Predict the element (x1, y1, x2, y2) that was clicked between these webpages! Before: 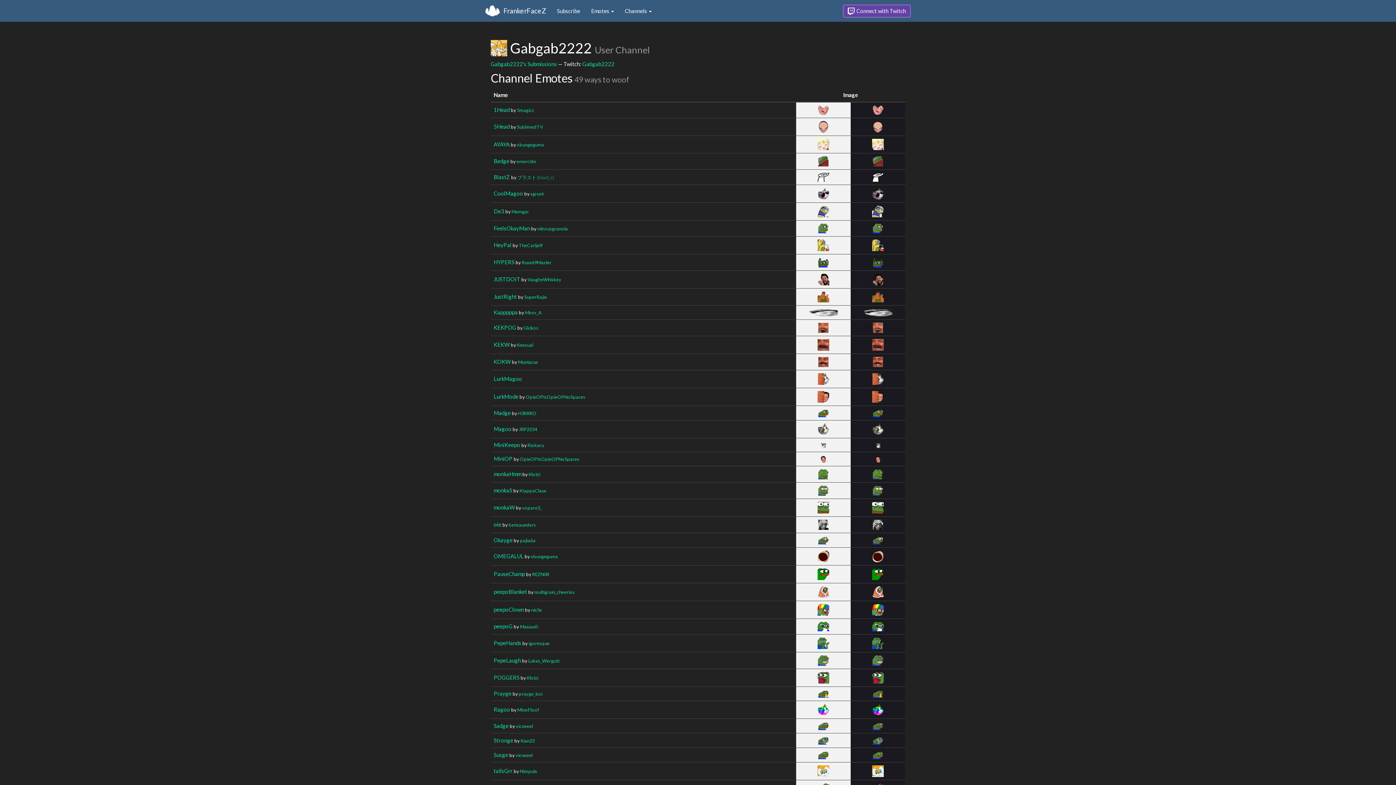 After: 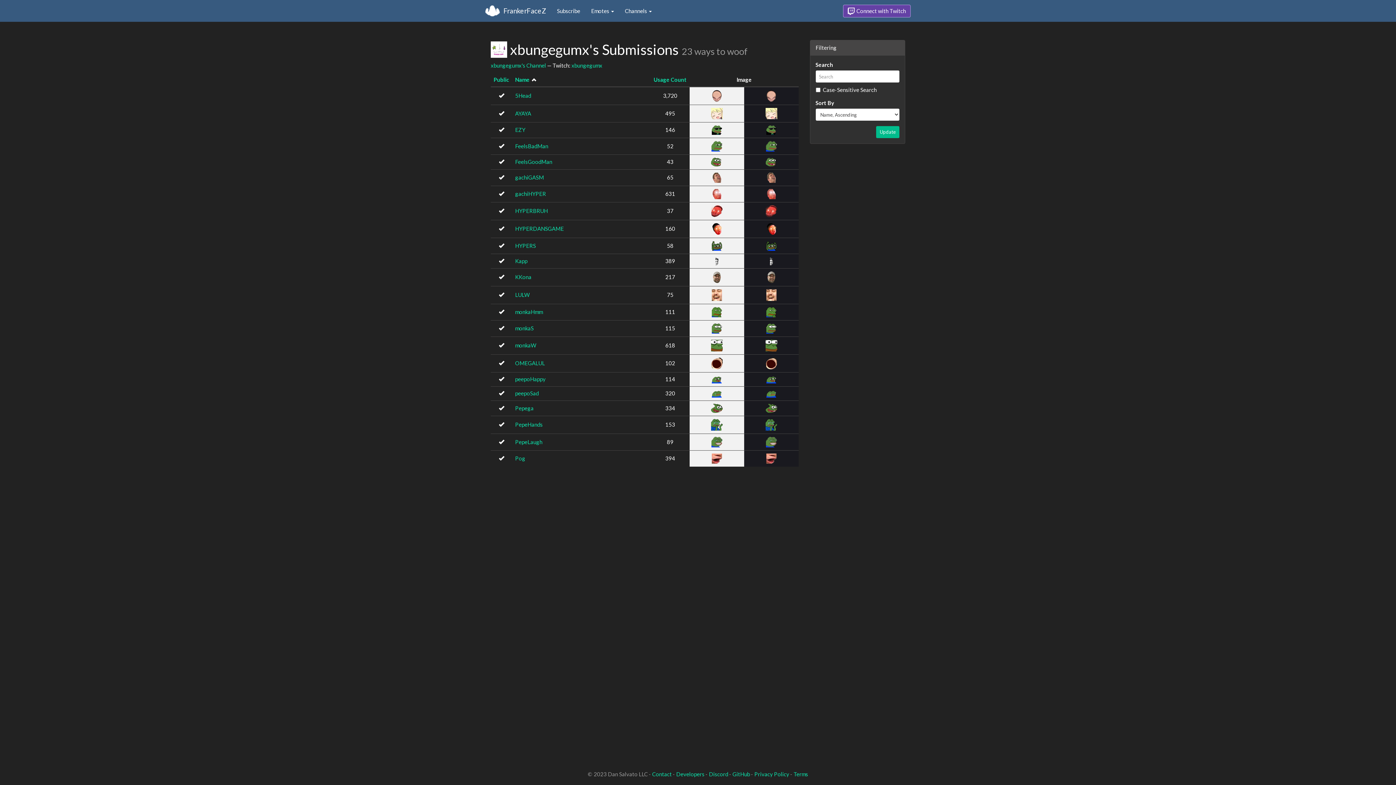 Action: label: xbungegumx bbox: (530, 553, 558, 559)